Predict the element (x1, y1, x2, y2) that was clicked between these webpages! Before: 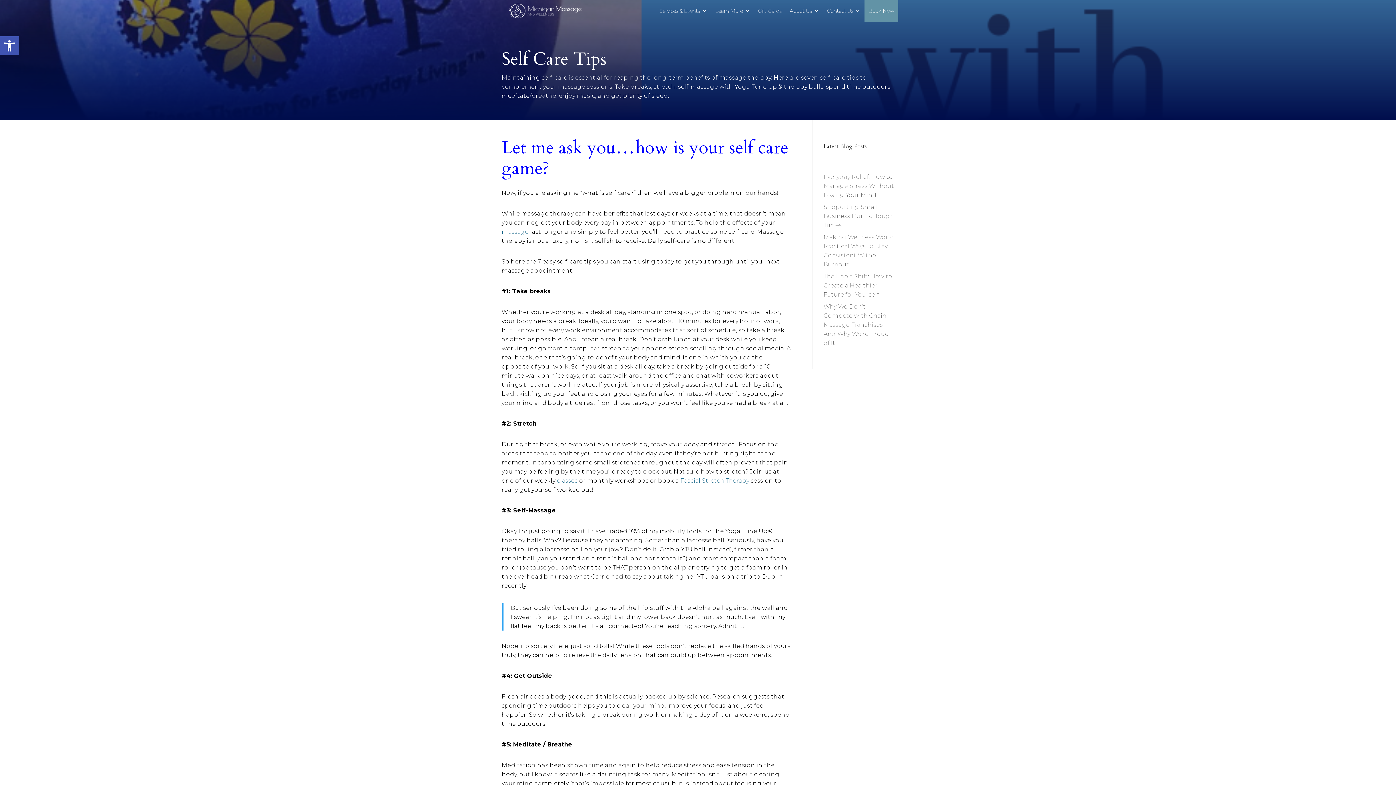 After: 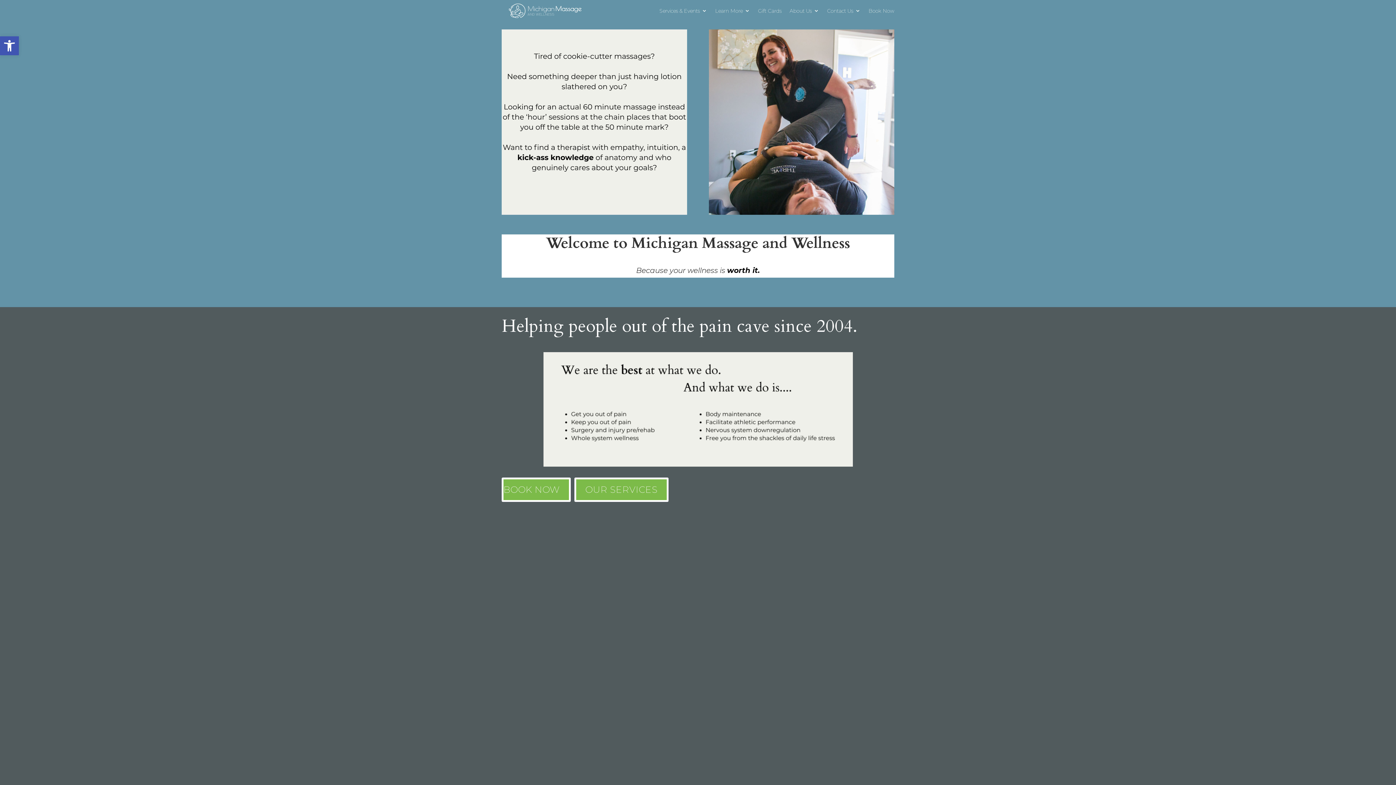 Action: bbox: (509, 3, 581, 18)